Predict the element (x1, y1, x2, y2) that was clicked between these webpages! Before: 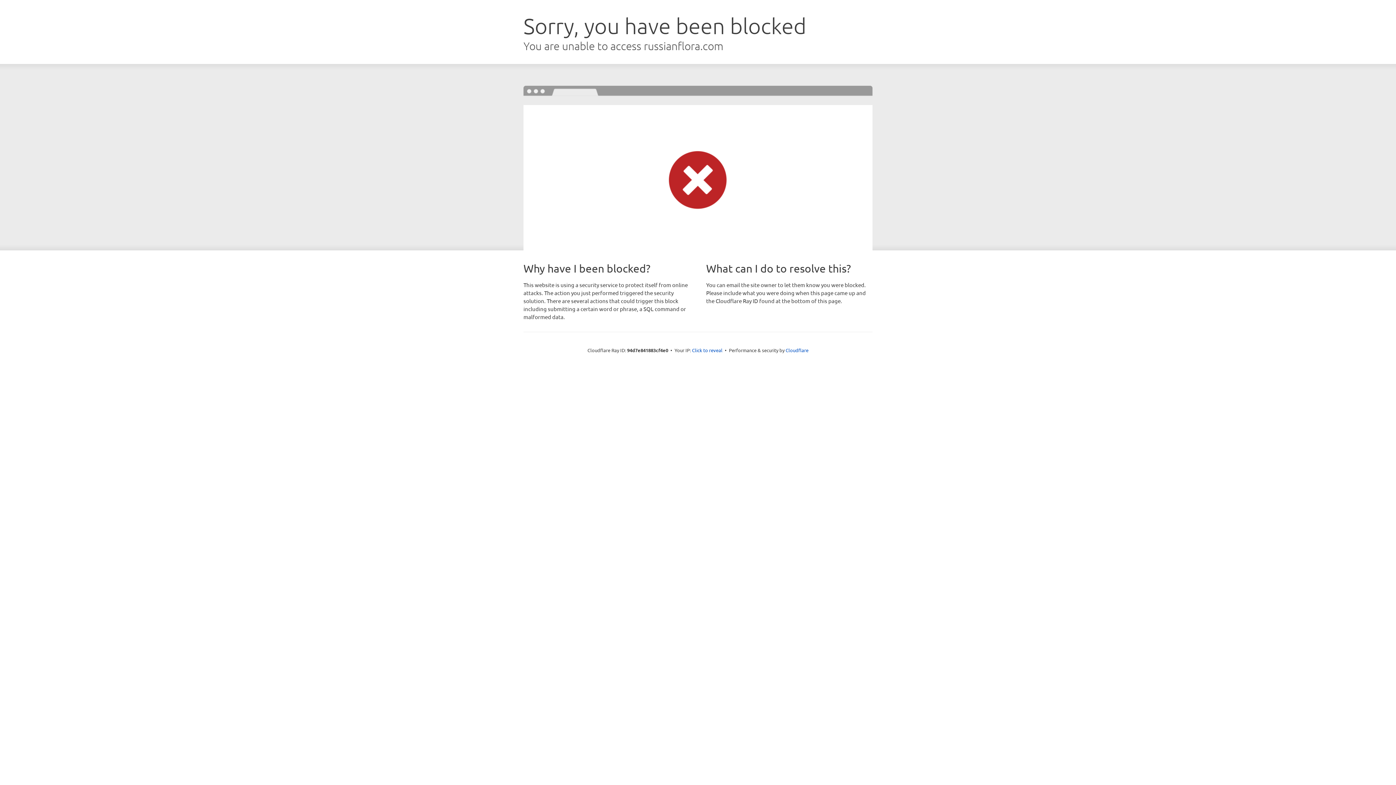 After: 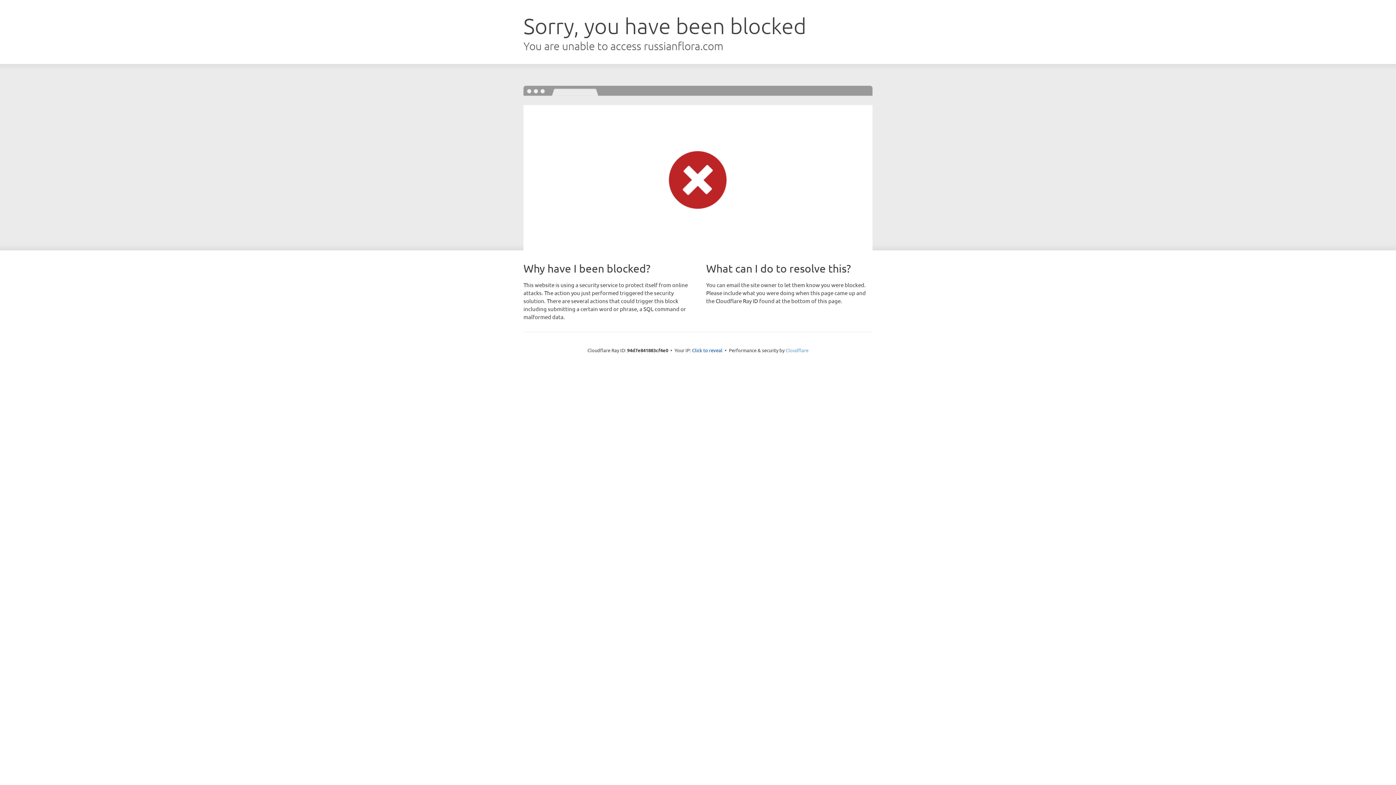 Action: bbox: (785, 347, 808, 353) label: Cloudflare